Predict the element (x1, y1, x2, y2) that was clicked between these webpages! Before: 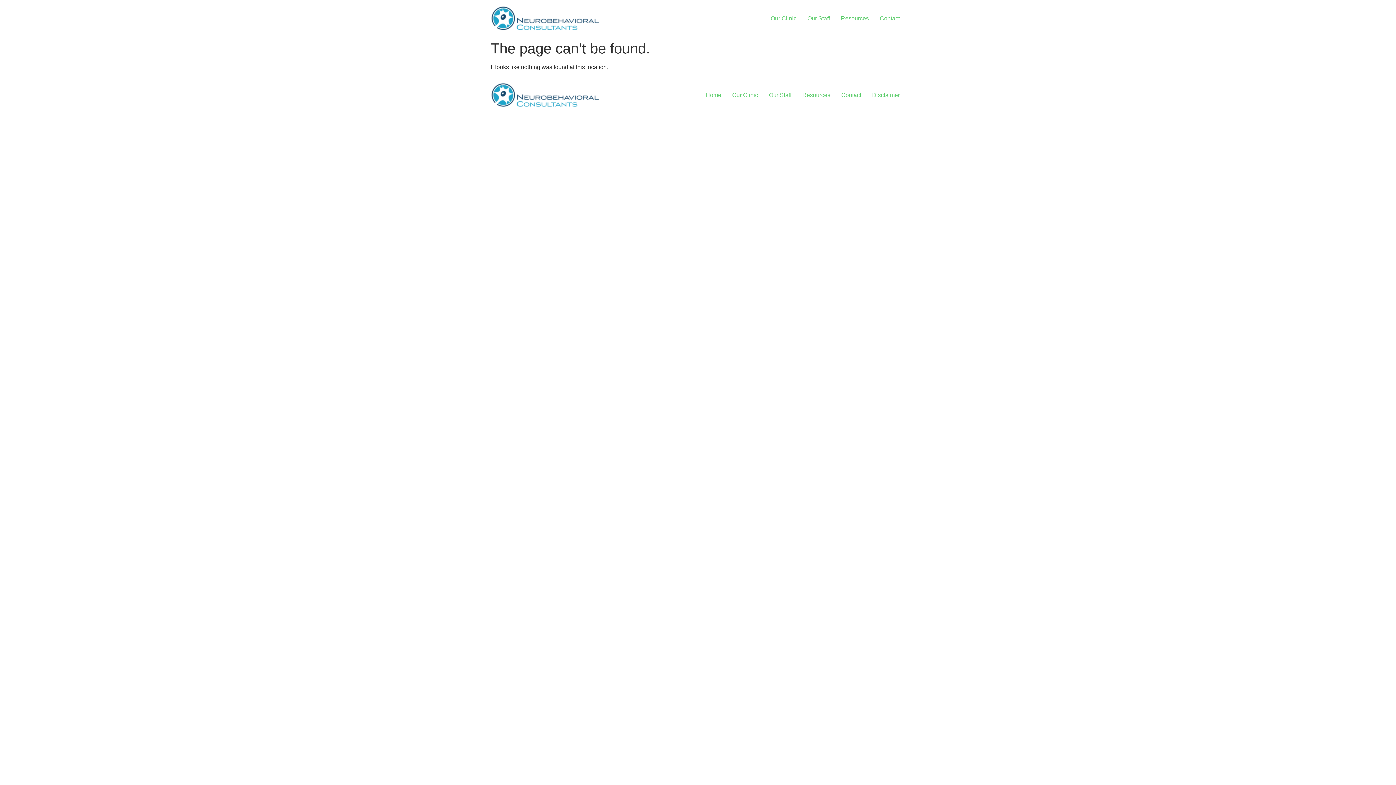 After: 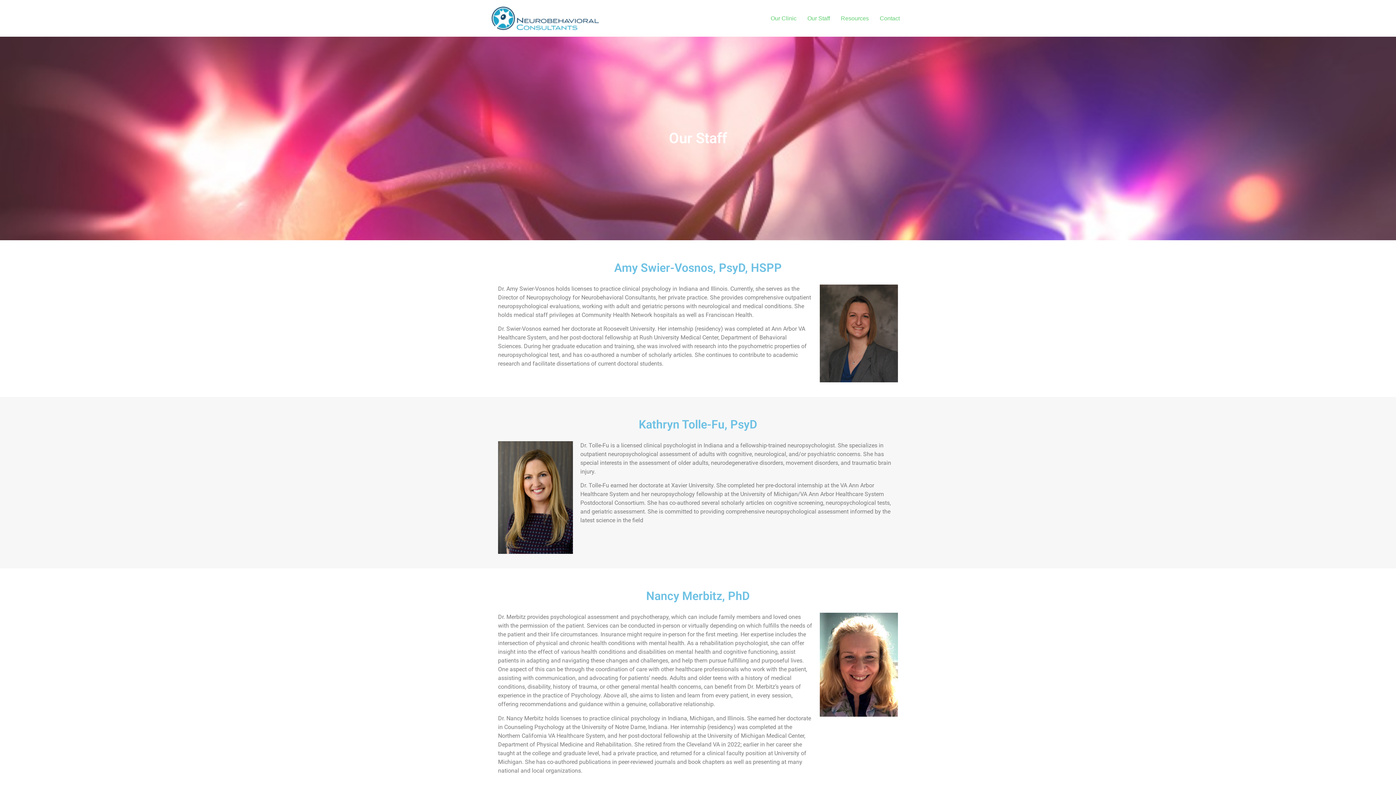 Action: bbox: (763, 89, 797, 101) label: Our Staff